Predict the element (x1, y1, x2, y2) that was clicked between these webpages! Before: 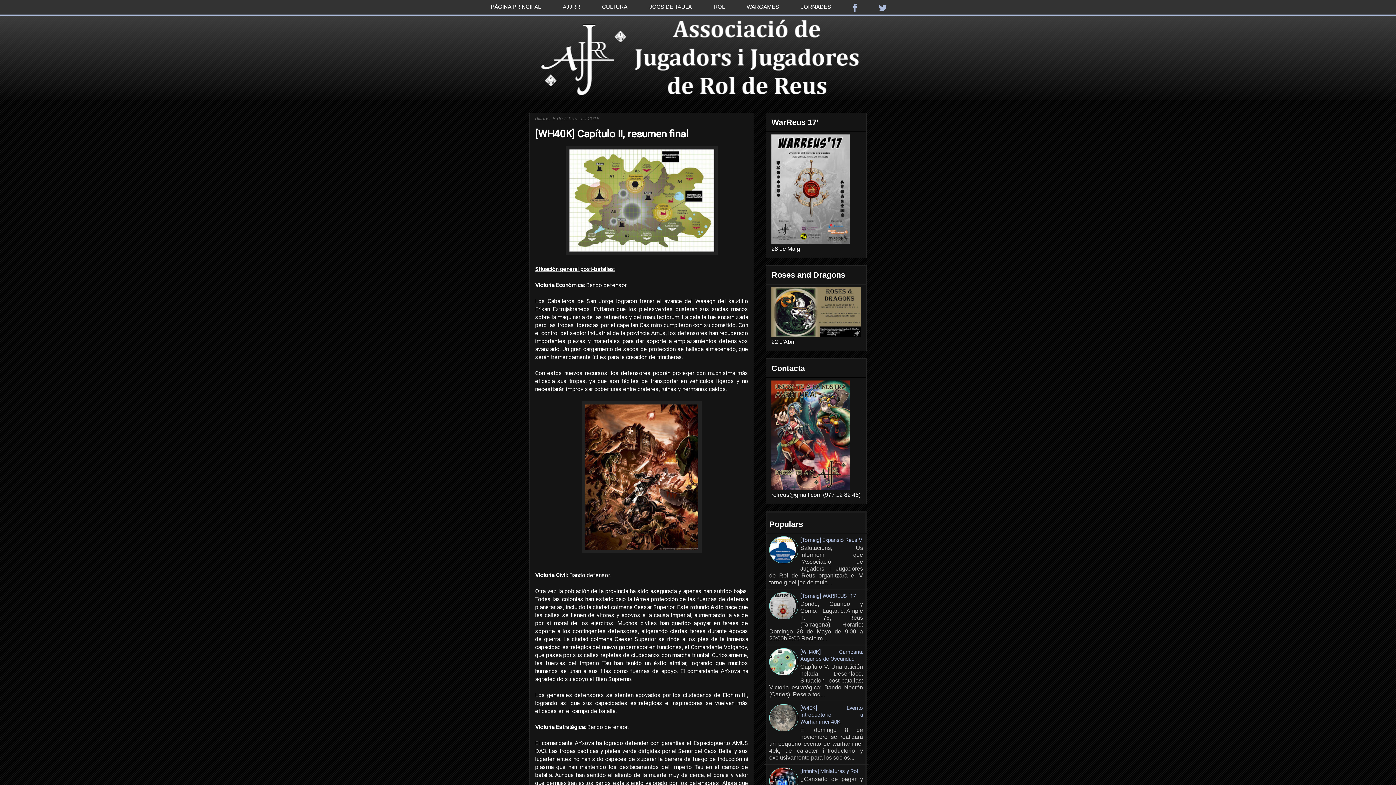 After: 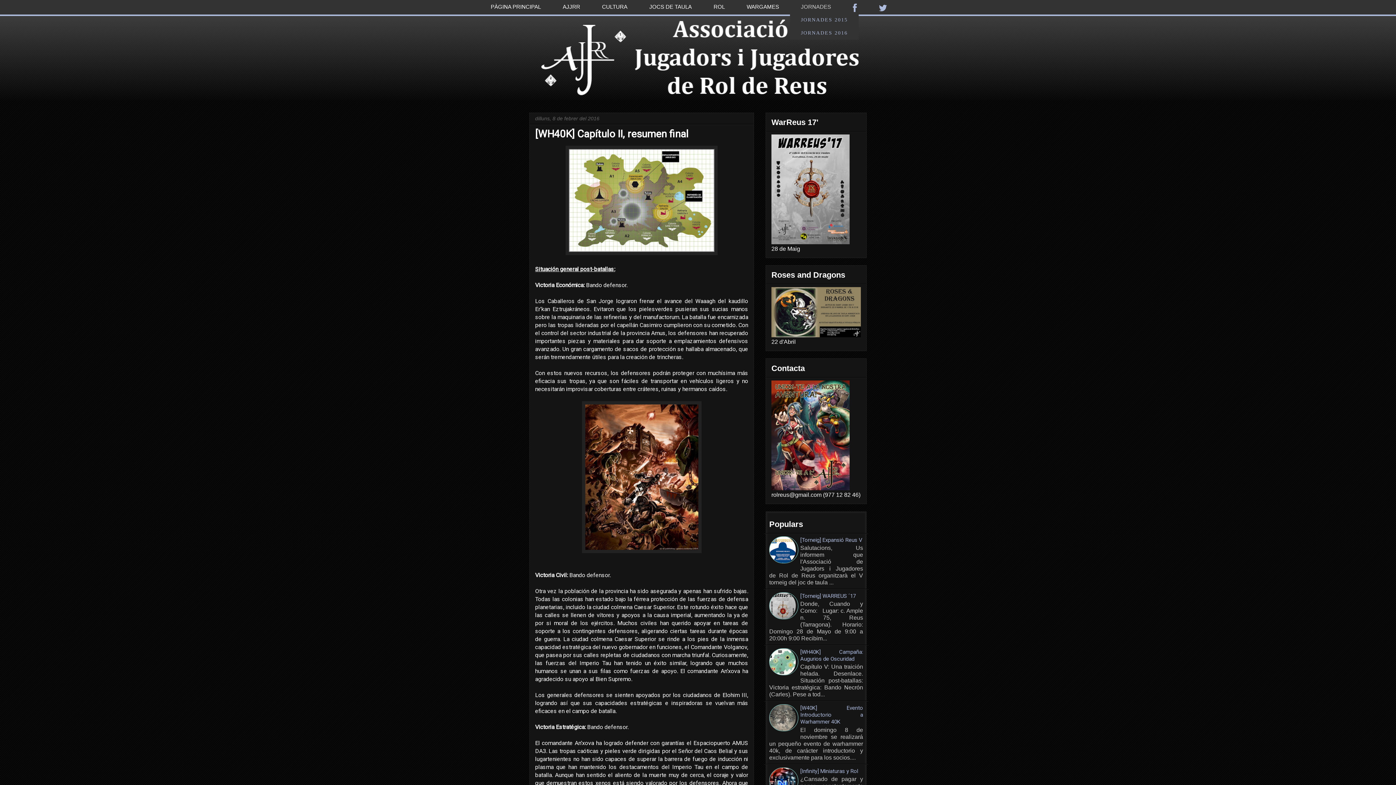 Action: bbox: (790, 0, 842, 13) label: JORNADES